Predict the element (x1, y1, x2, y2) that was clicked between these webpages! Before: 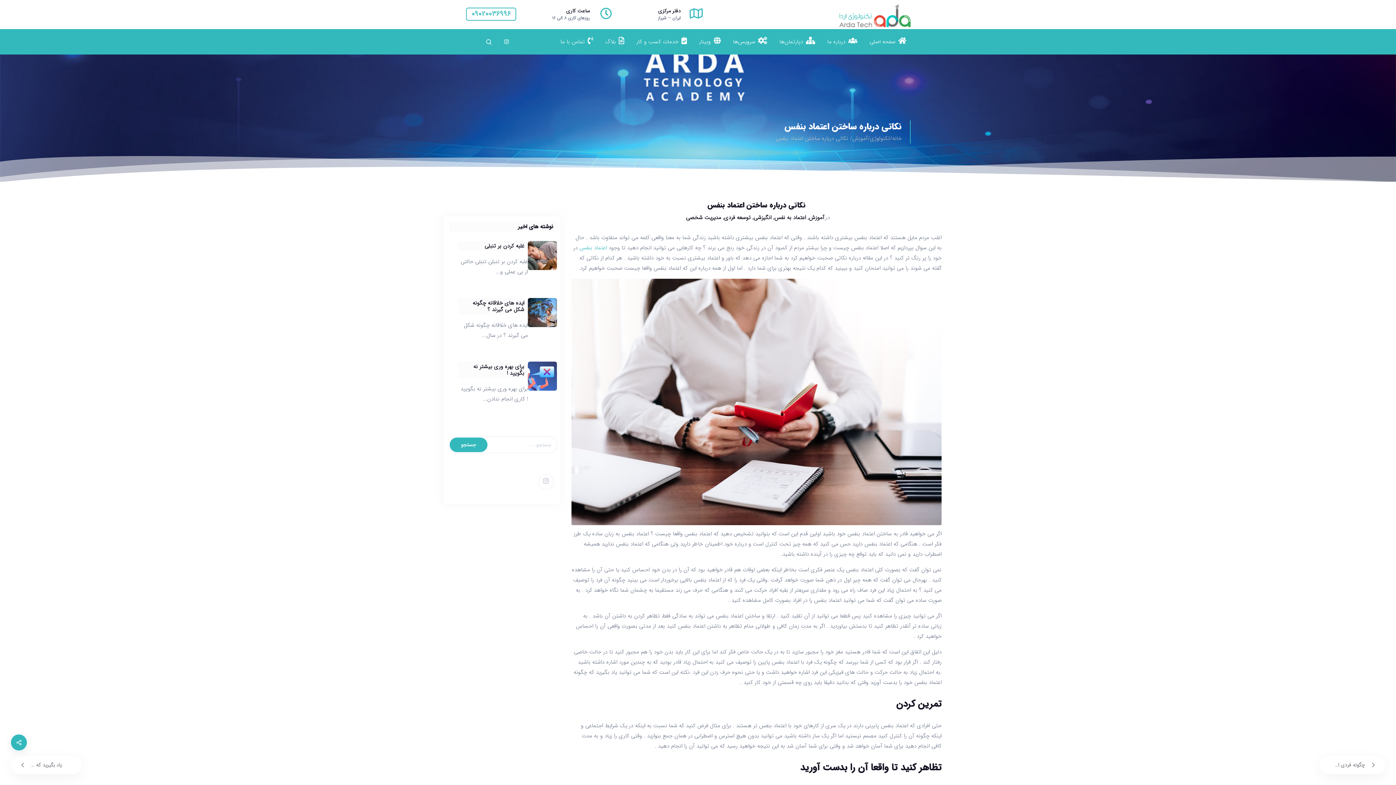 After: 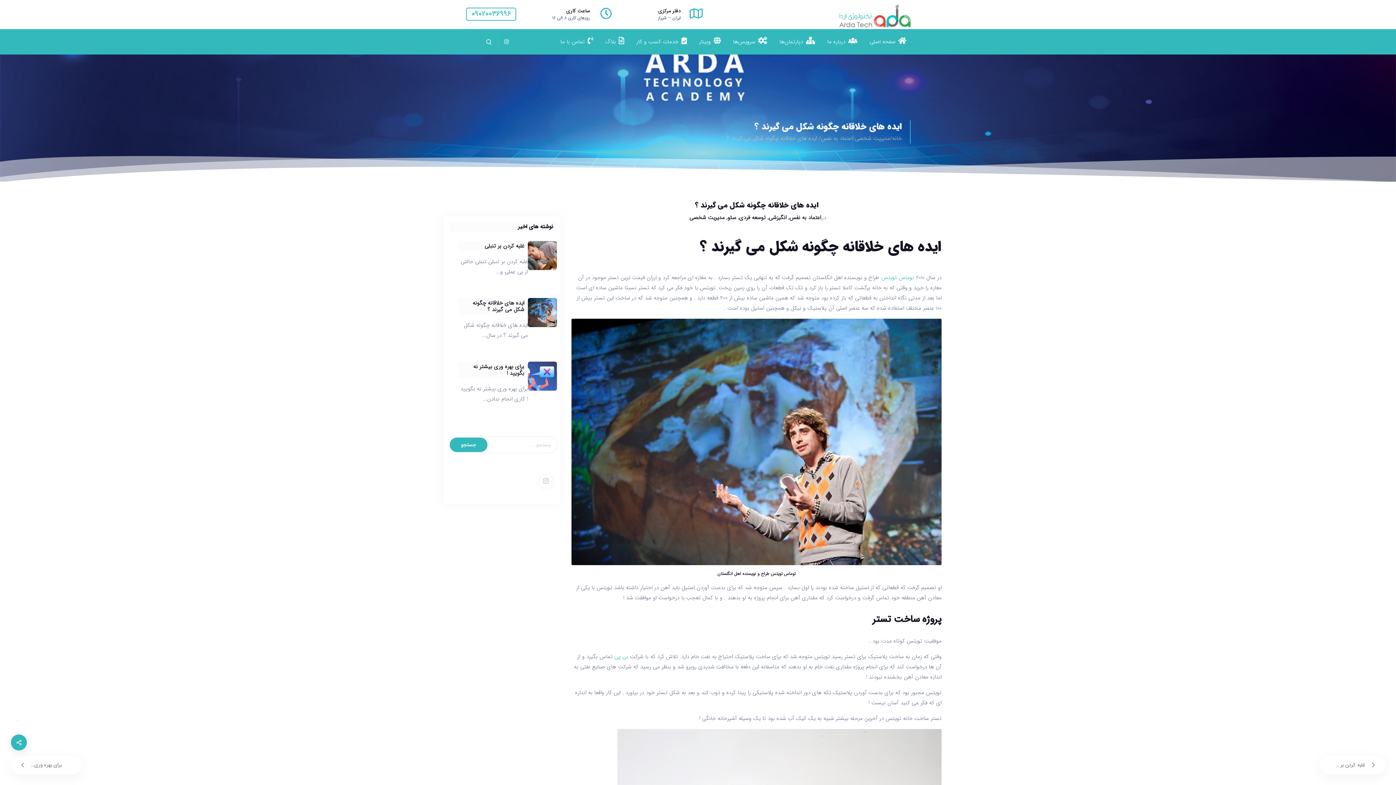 Action: bbox: (528, 298, 557, 327)